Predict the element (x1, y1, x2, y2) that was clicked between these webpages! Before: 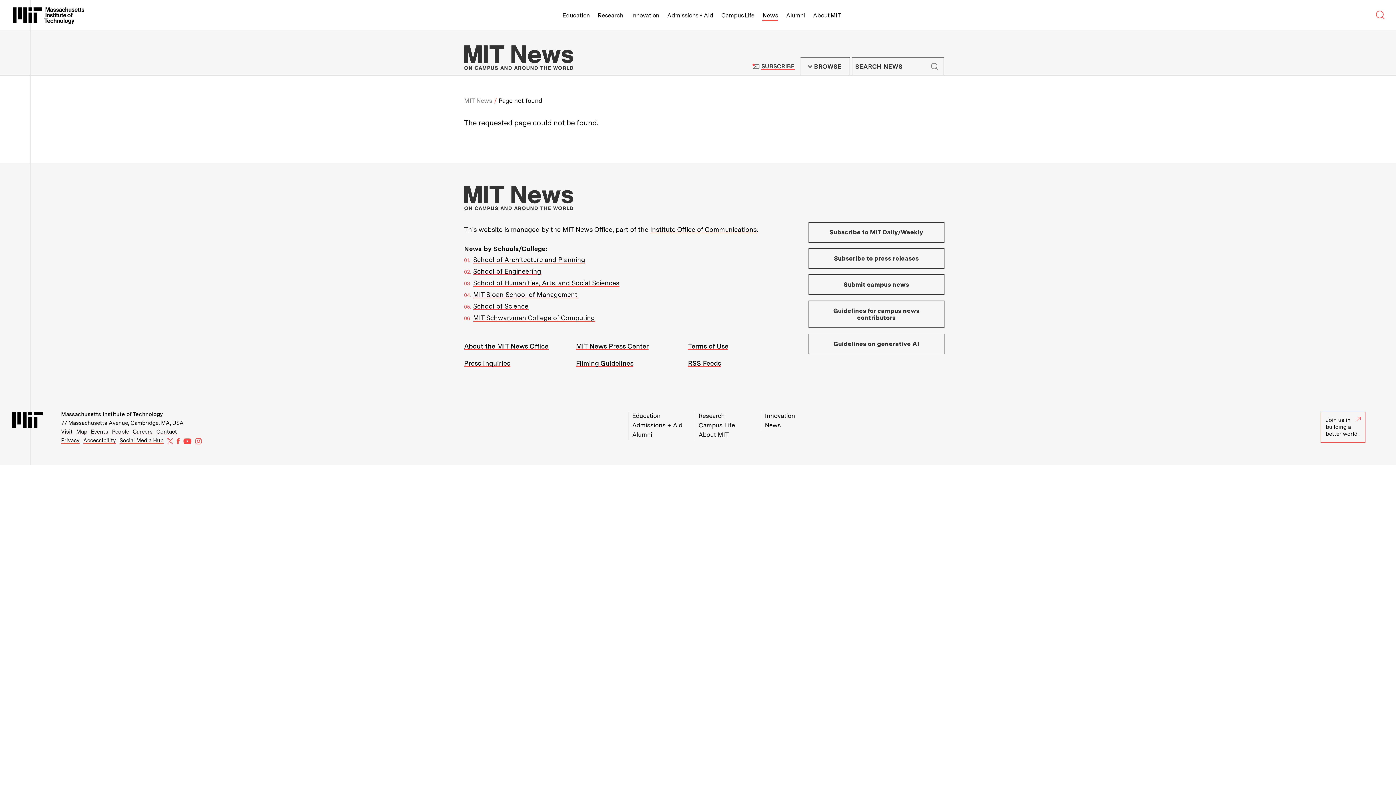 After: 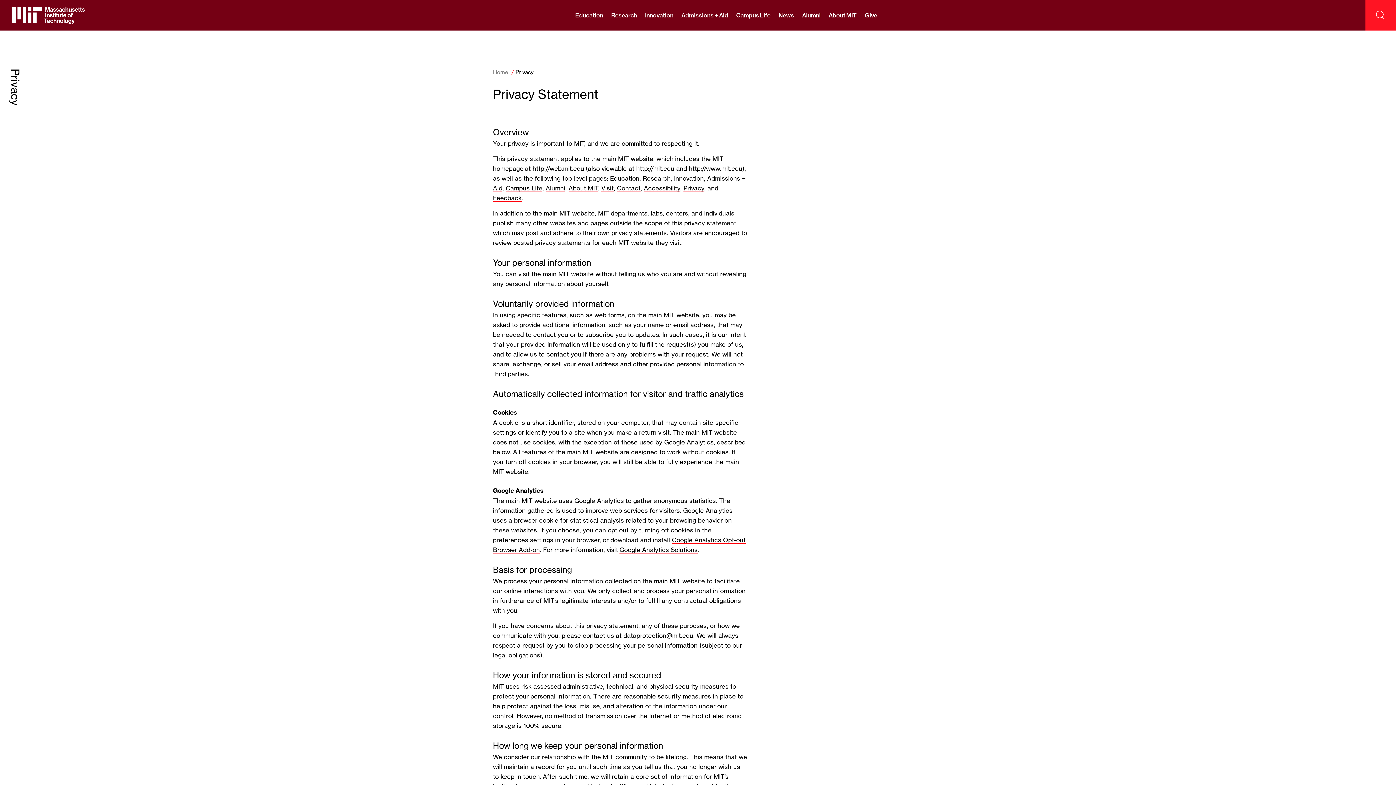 Action: bbox: (61, 437, 79, 444) label: Privacy